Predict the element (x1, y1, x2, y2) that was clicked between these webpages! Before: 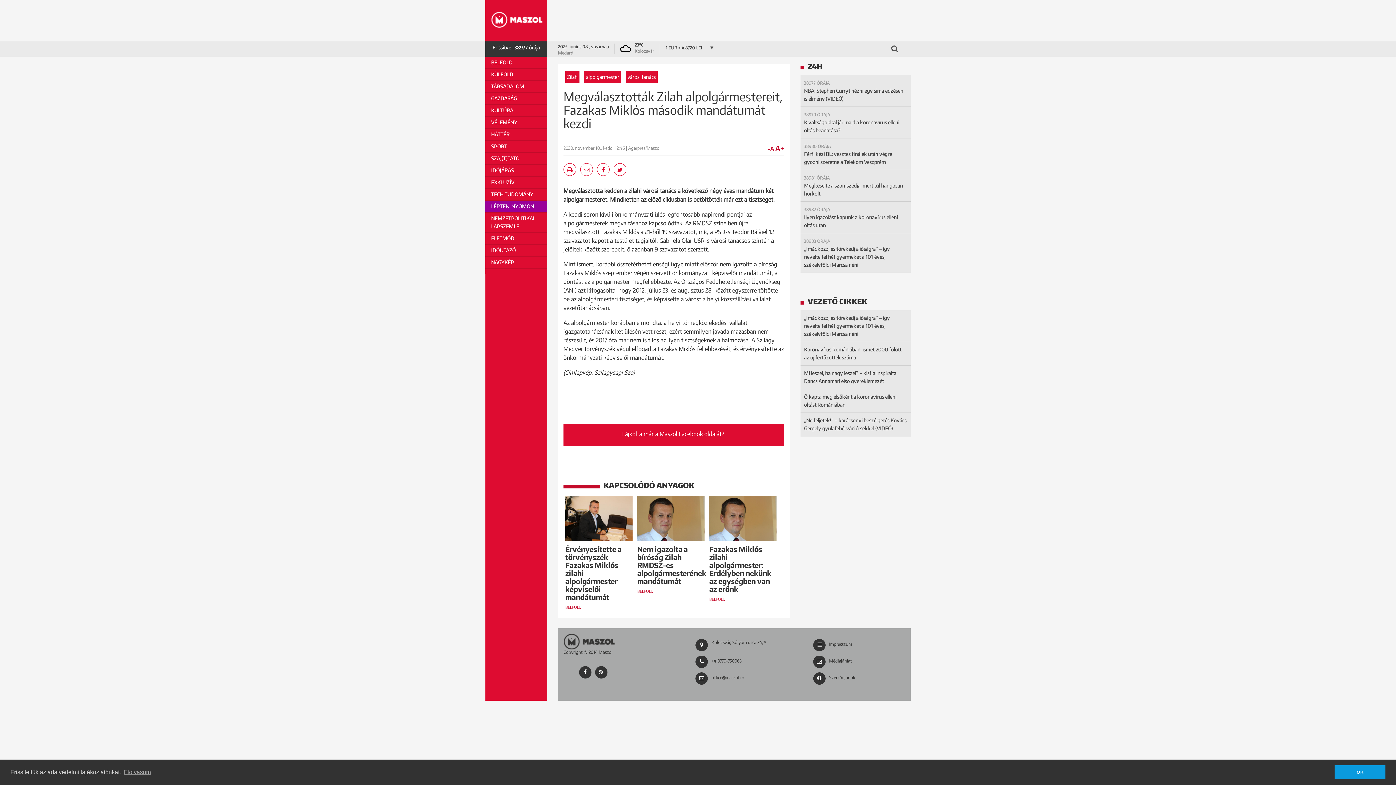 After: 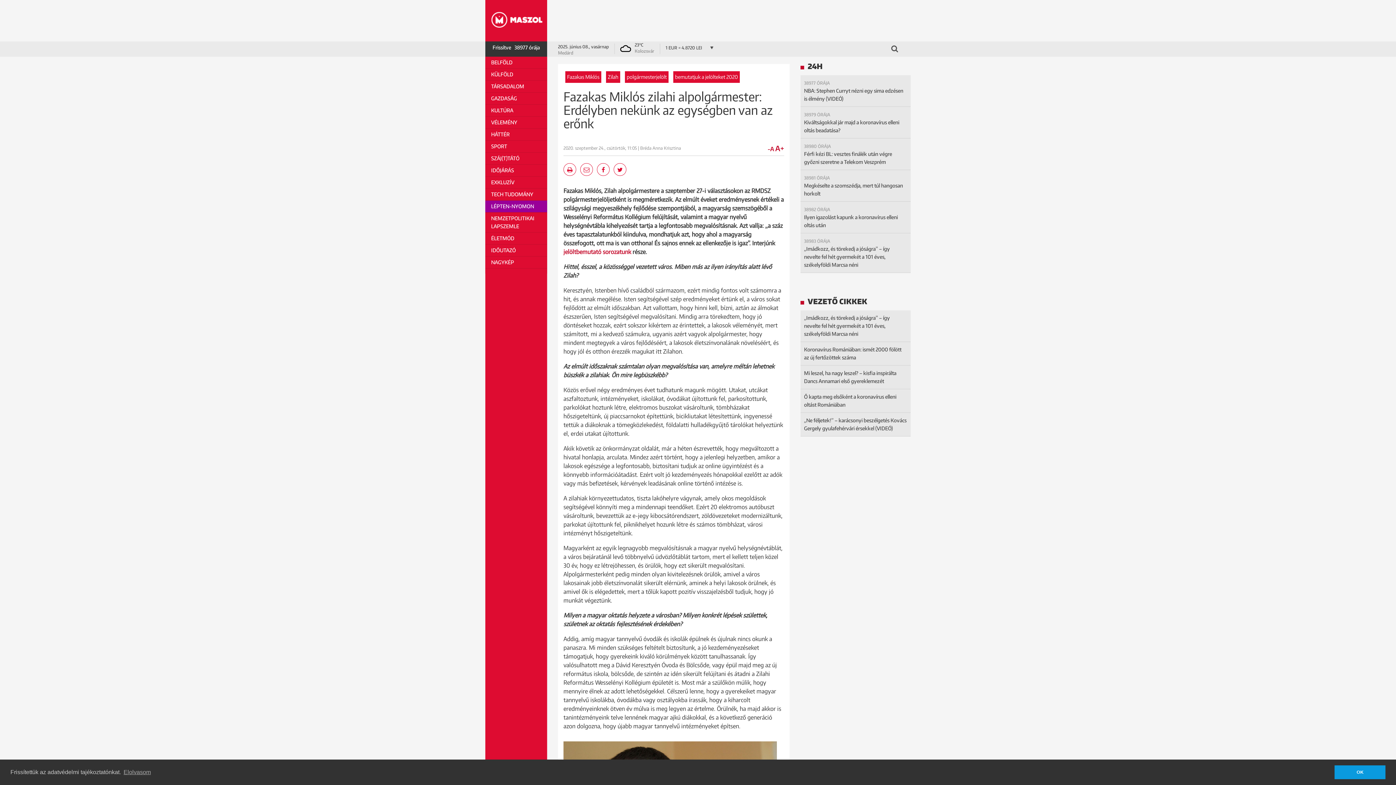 Action: bbox: (709, 545, 776, 593) label: Fazakas Miklós zilahi alpolgármester: Erdélyben nekünk az egységben van az erőnk